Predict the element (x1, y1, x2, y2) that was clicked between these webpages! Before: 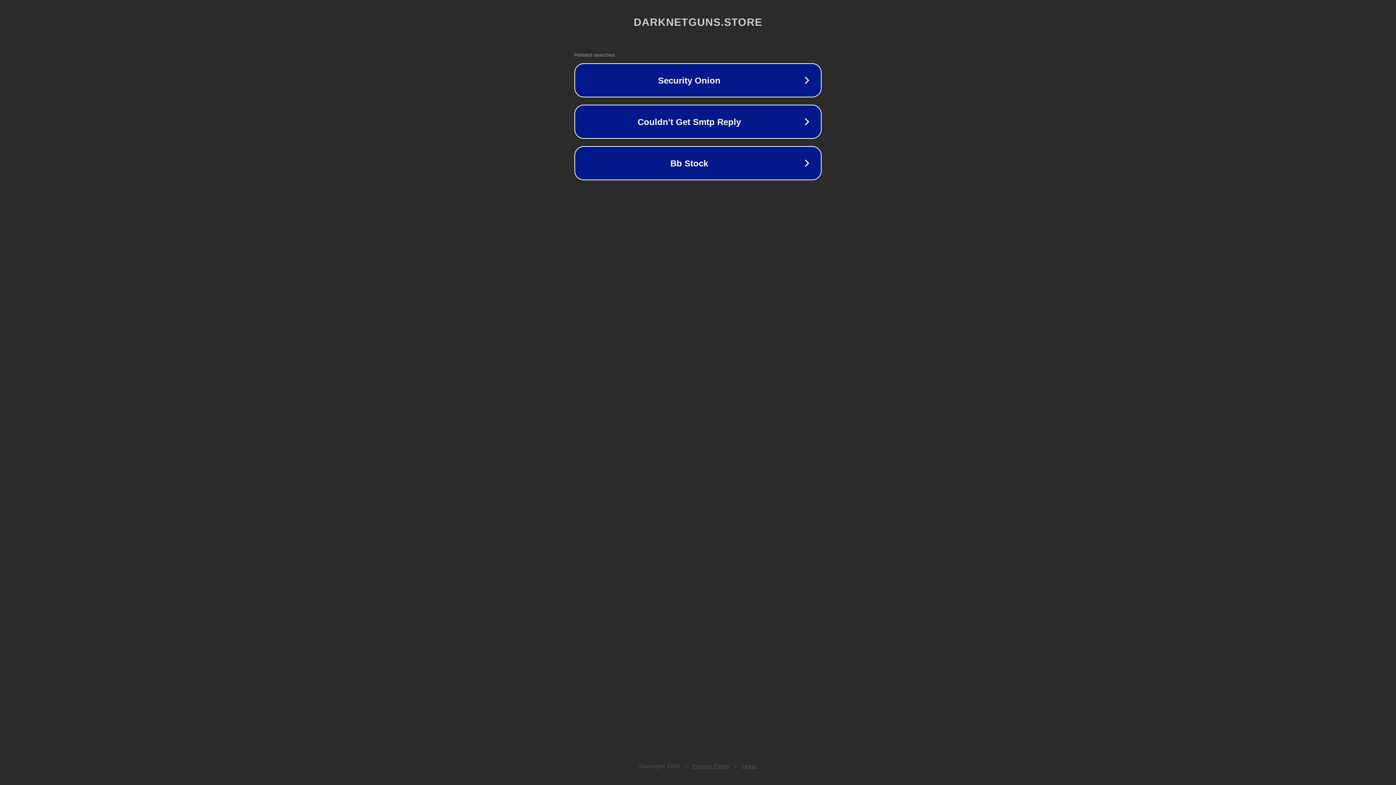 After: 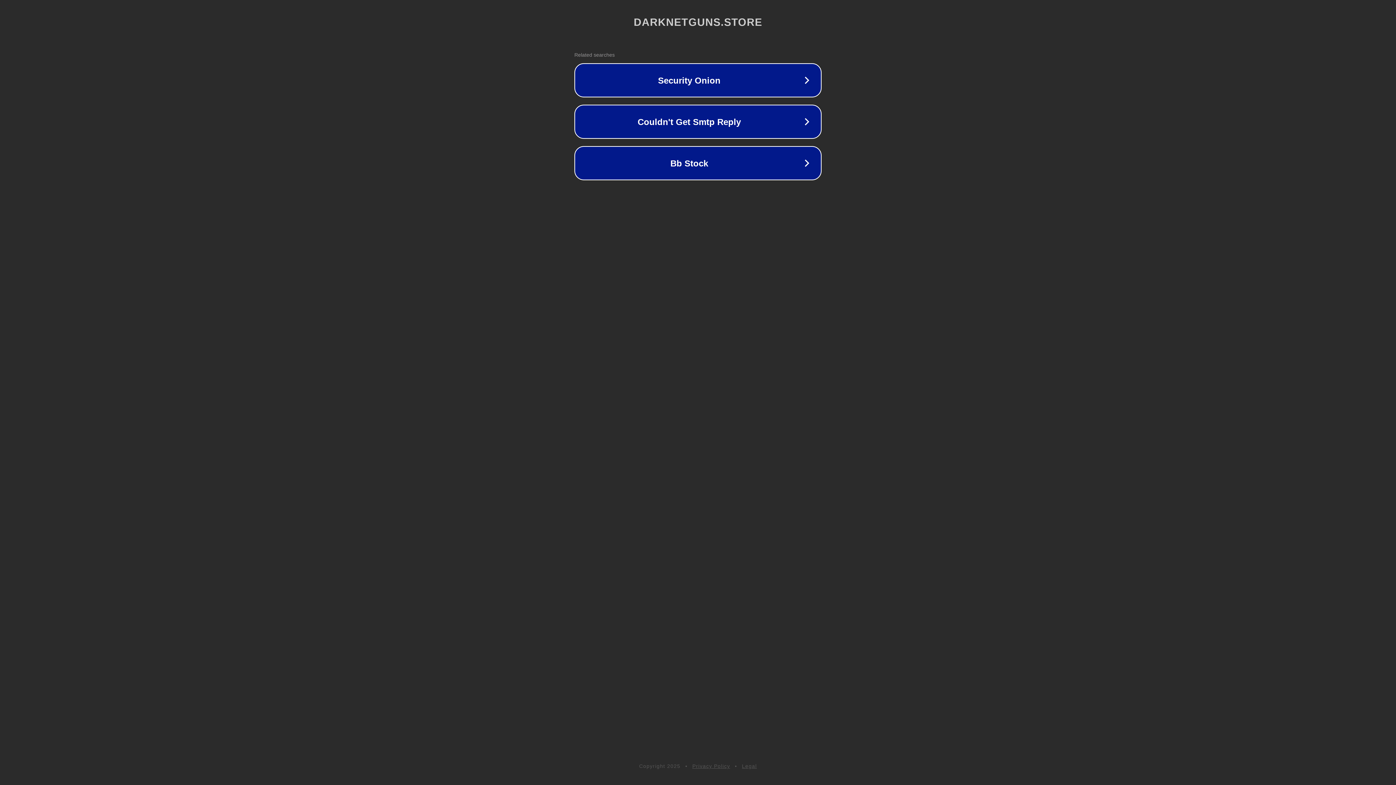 Action: label: Privacy Policy bbox: (692, 763, 730, 769)